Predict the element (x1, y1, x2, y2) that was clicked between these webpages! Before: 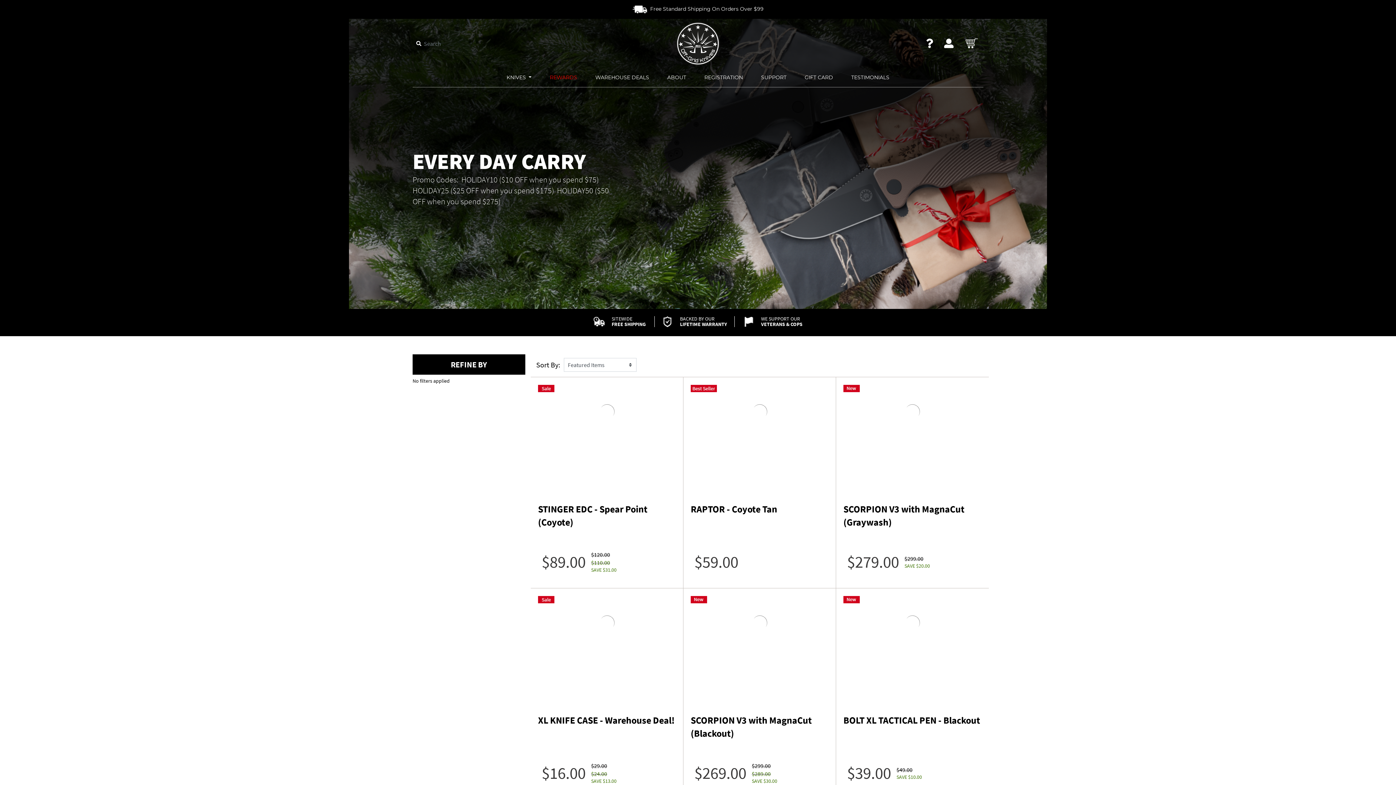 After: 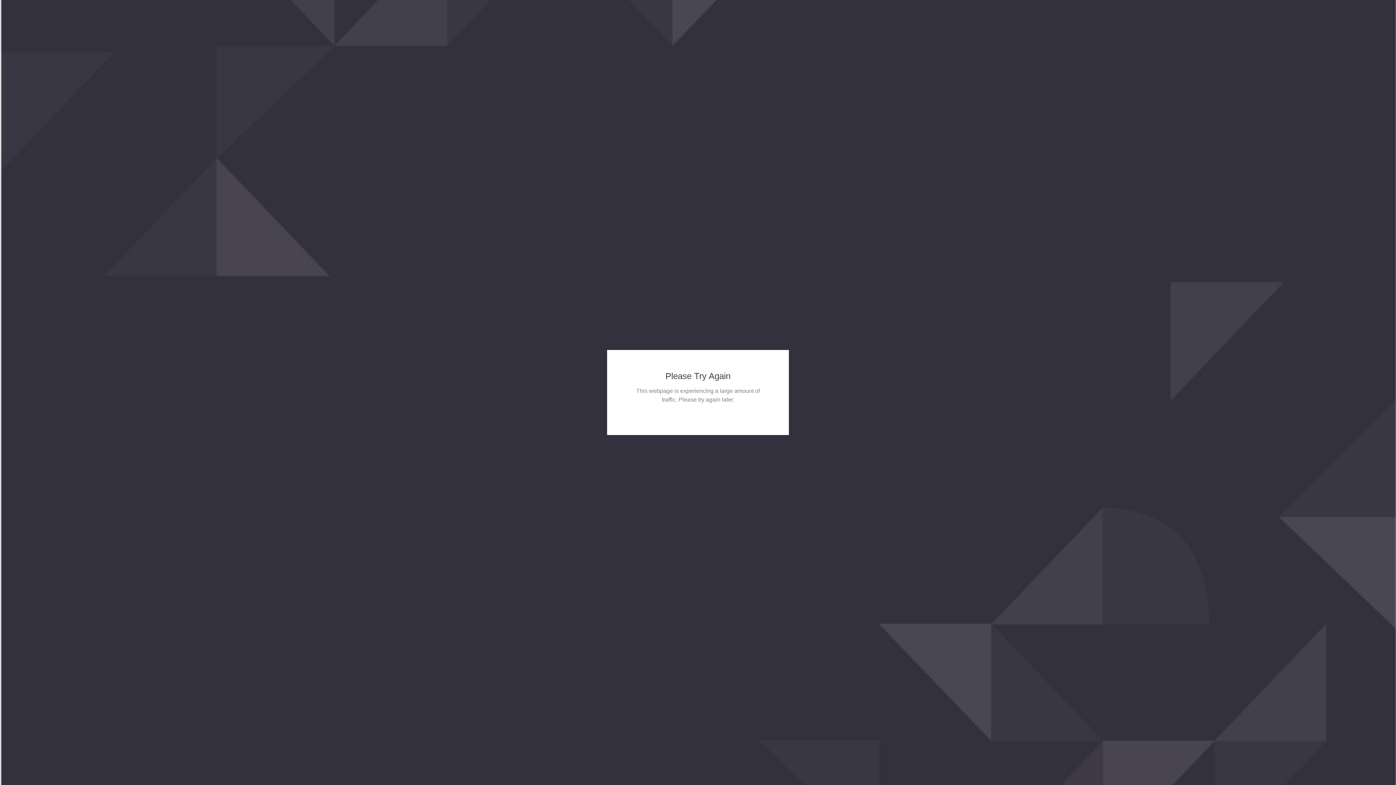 Action: bbox: (695, 68, 752, 86) label: REGISTRATION